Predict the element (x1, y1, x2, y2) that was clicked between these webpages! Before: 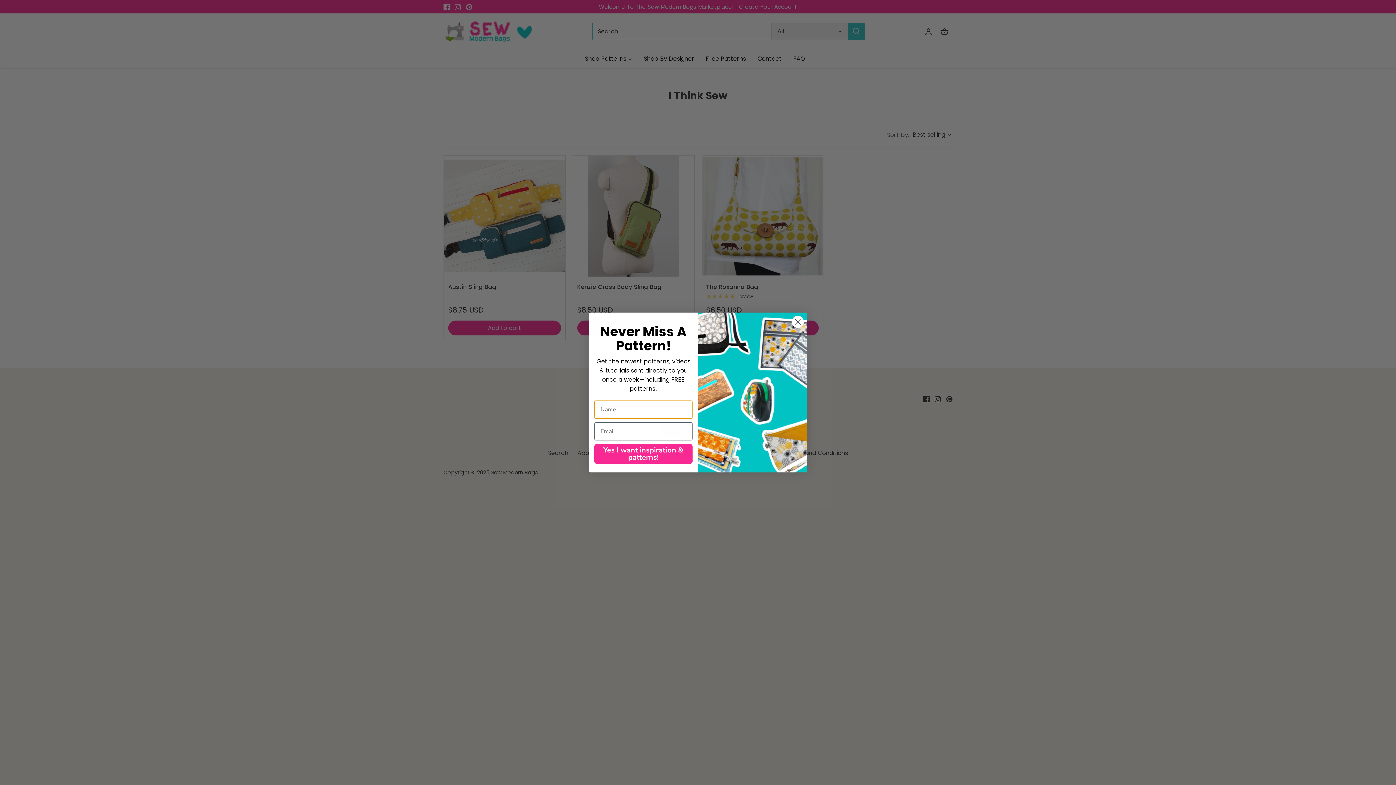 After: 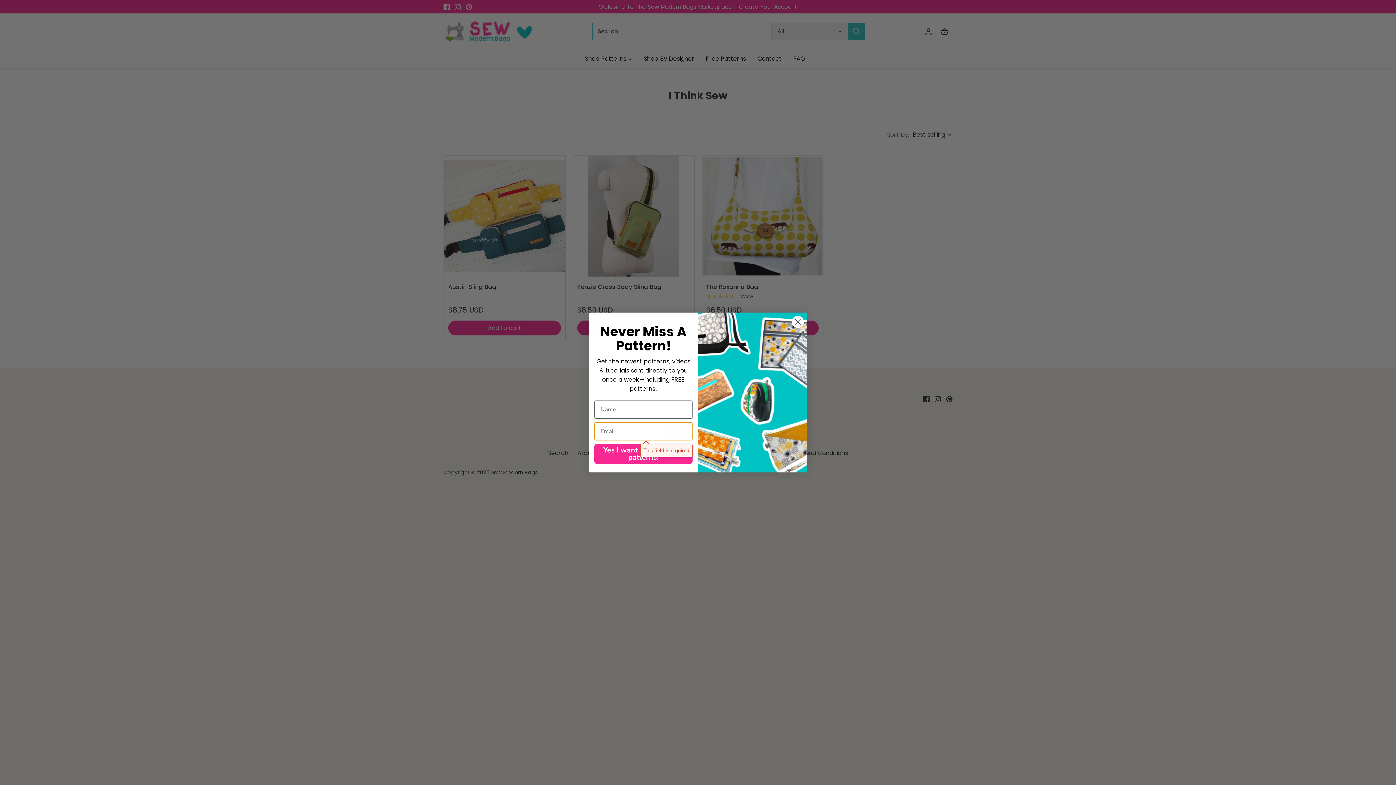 Action: label: Yes I want inspiration & patterns! bbox: (594, 444, 692, 464)